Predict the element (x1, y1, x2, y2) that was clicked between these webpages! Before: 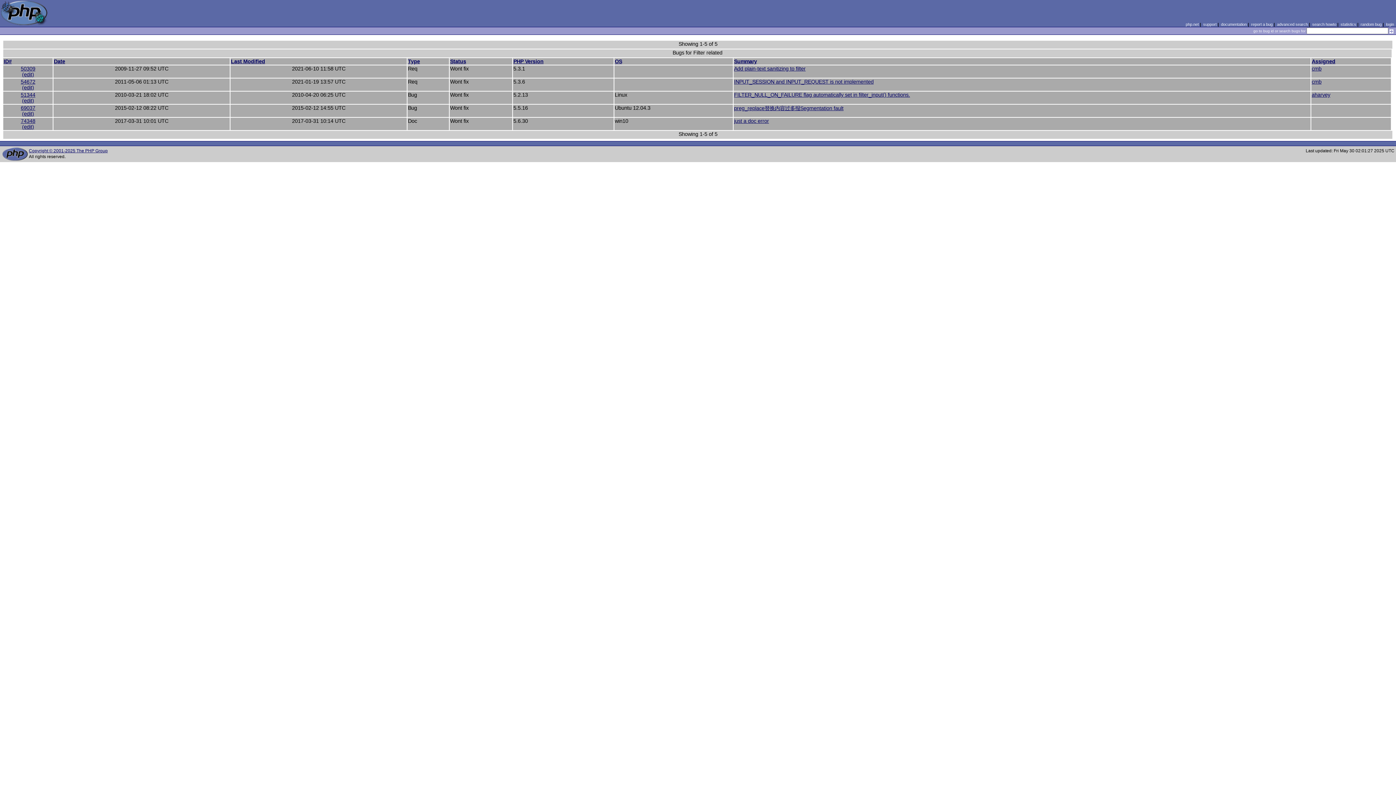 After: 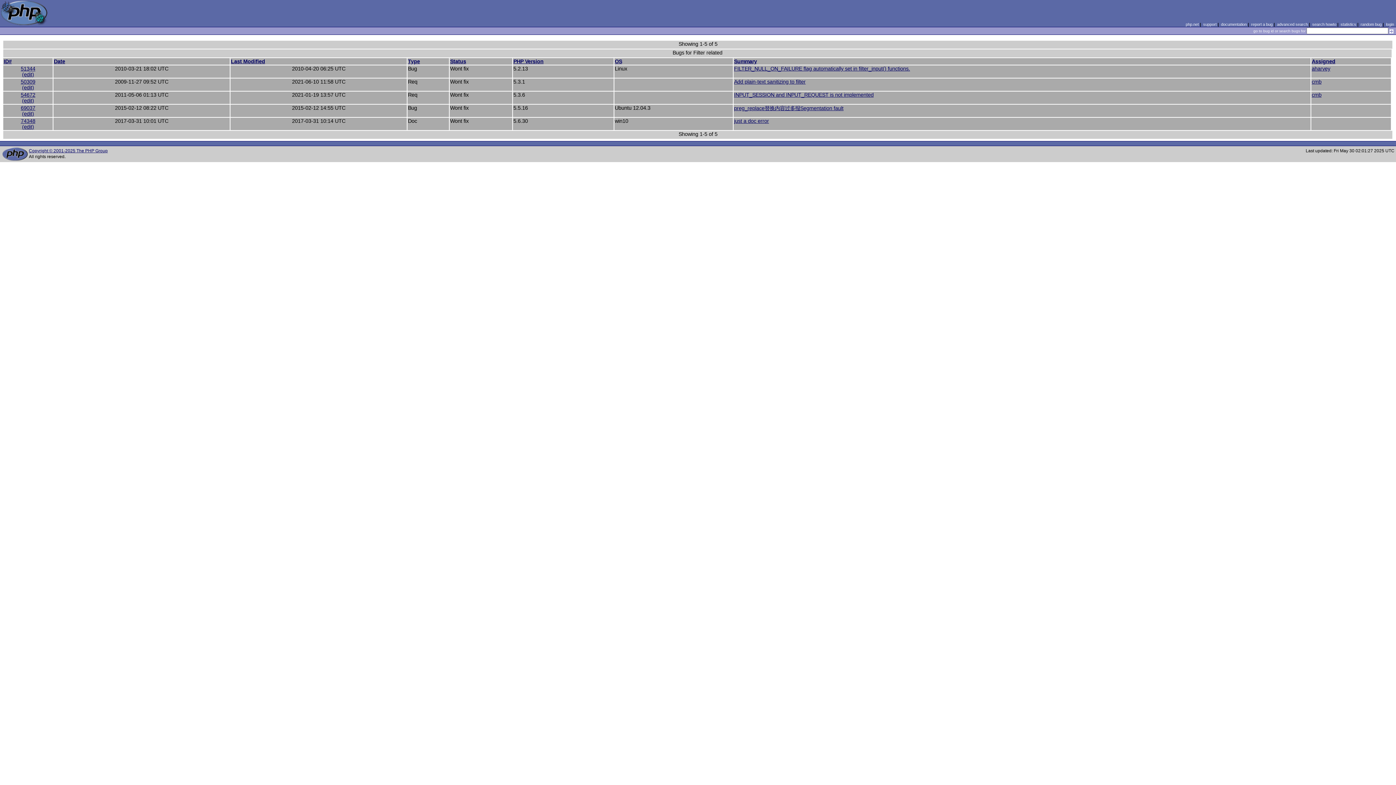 Action: bbox: (513, 58, 543, 64) label: PHP Version